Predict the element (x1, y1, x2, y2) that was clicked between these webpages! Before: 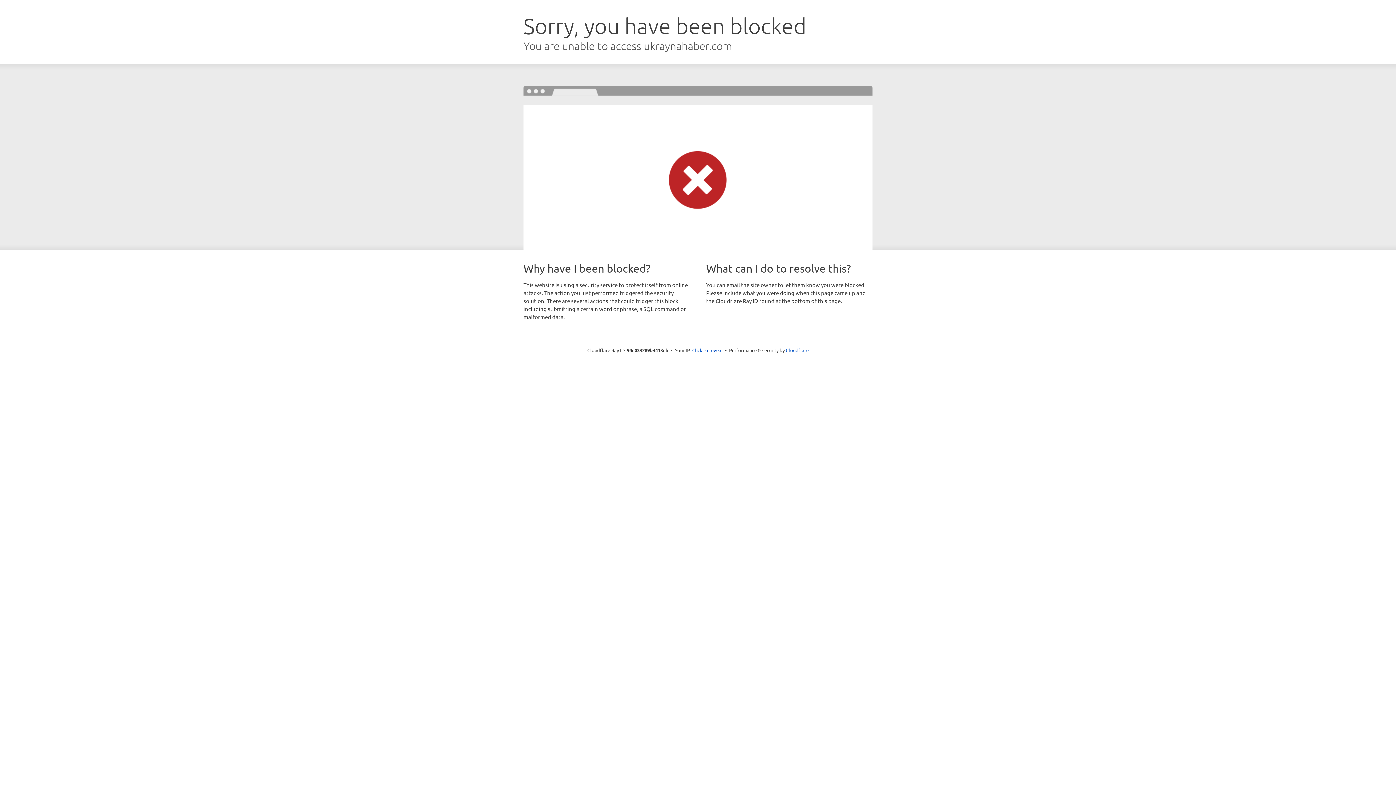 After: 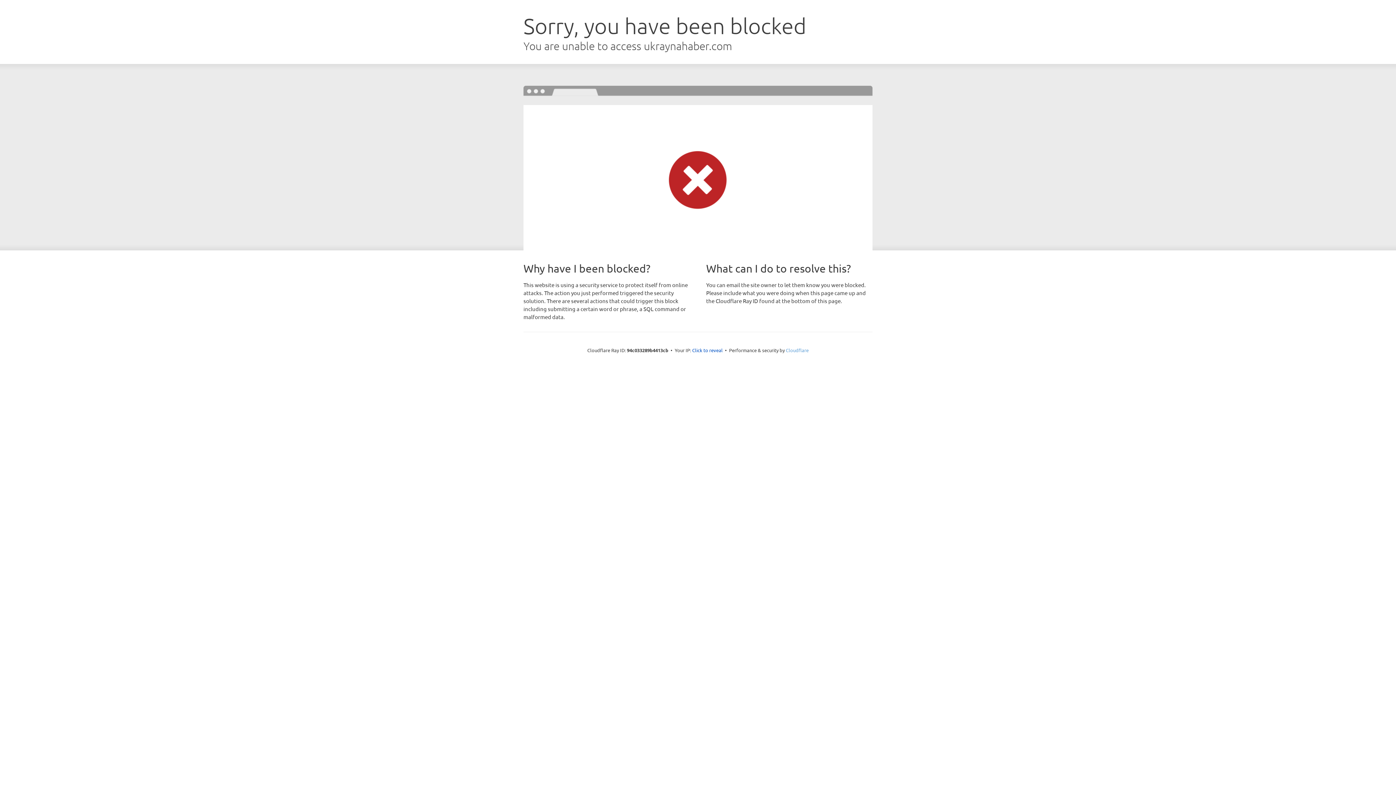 Action: label: Cloudflare bbox: (786, 347, 808, 353)